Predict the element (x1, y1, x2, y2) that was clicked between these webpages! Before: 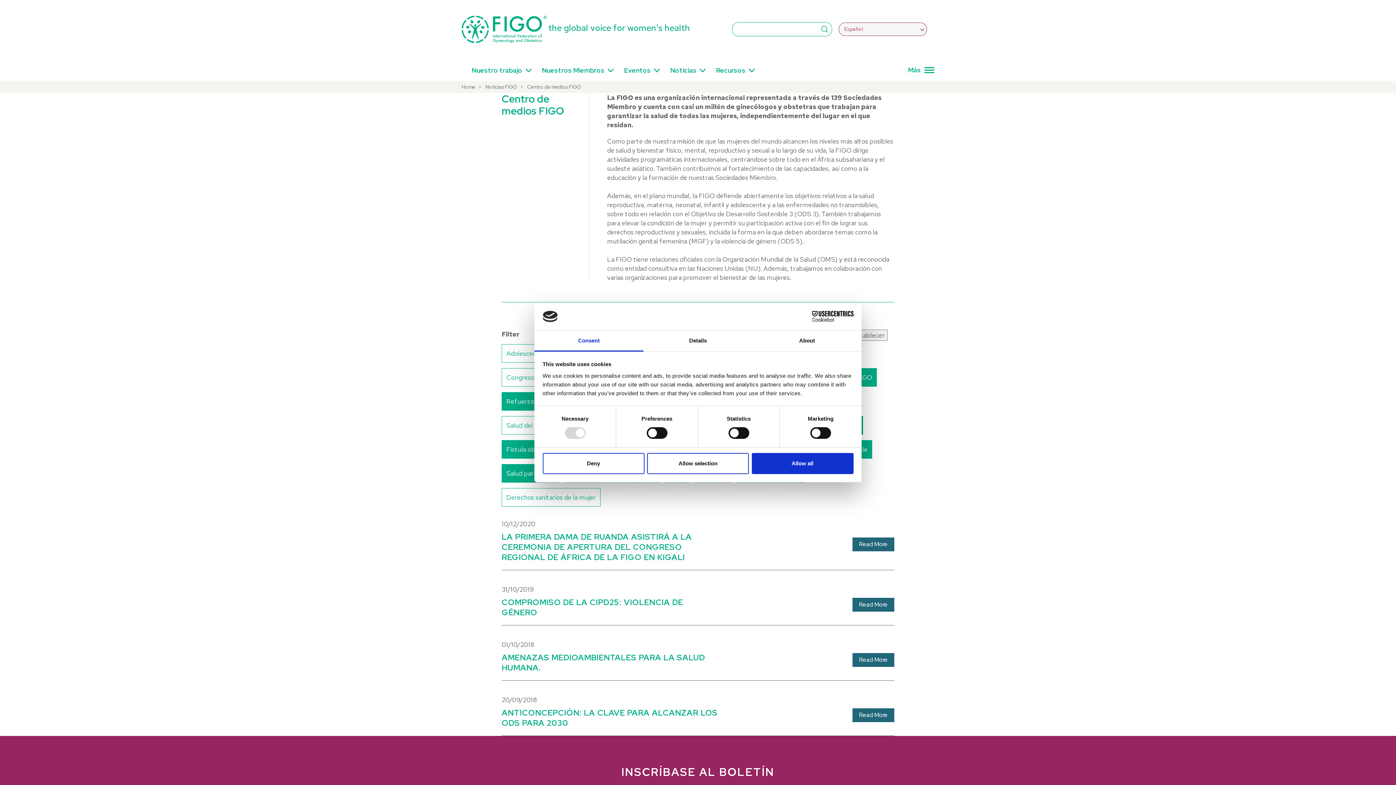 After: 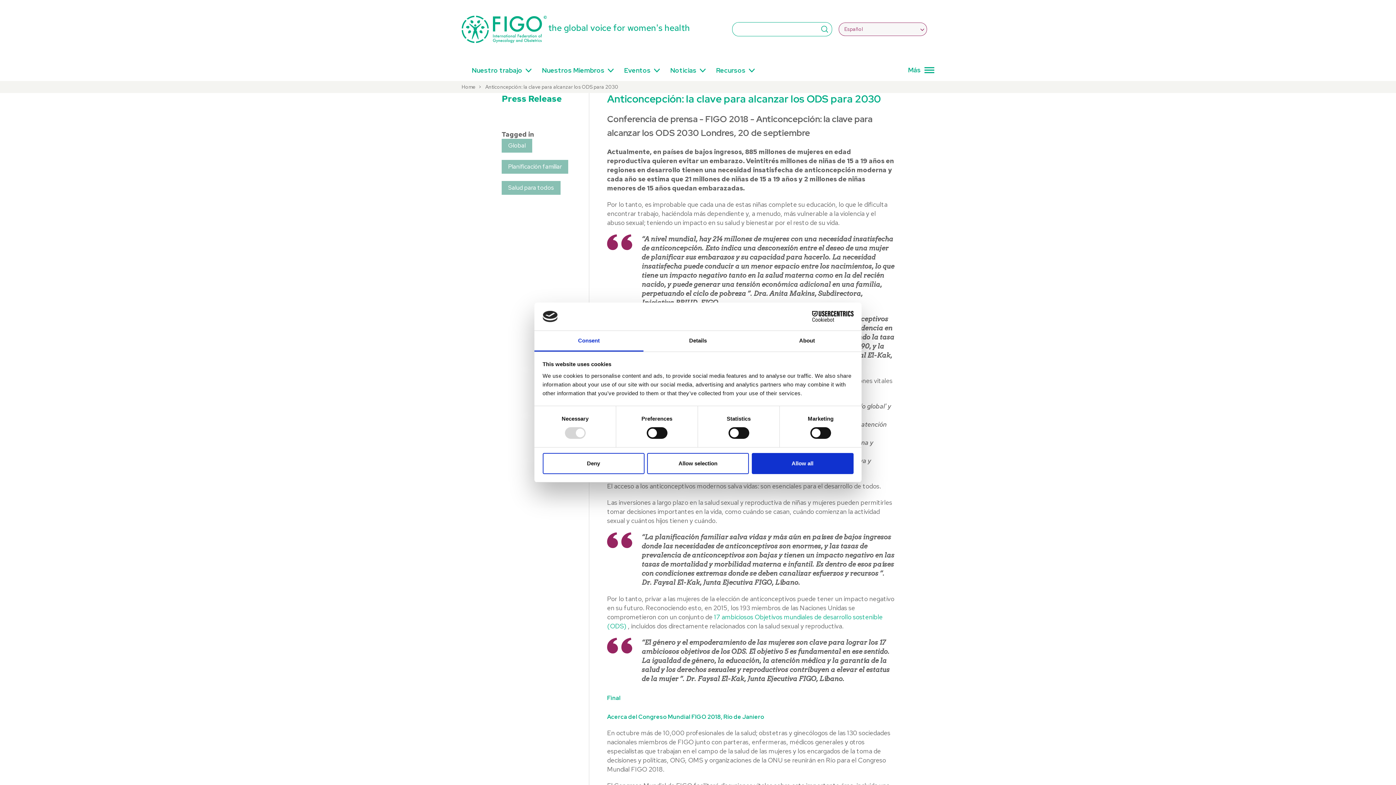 Action: bbox: (501, 708, 894, 728) label: ANTICONCEPCIÓN: LA CLAVE PARA ALCANZAR LOS ODS PARA 2030
Read More